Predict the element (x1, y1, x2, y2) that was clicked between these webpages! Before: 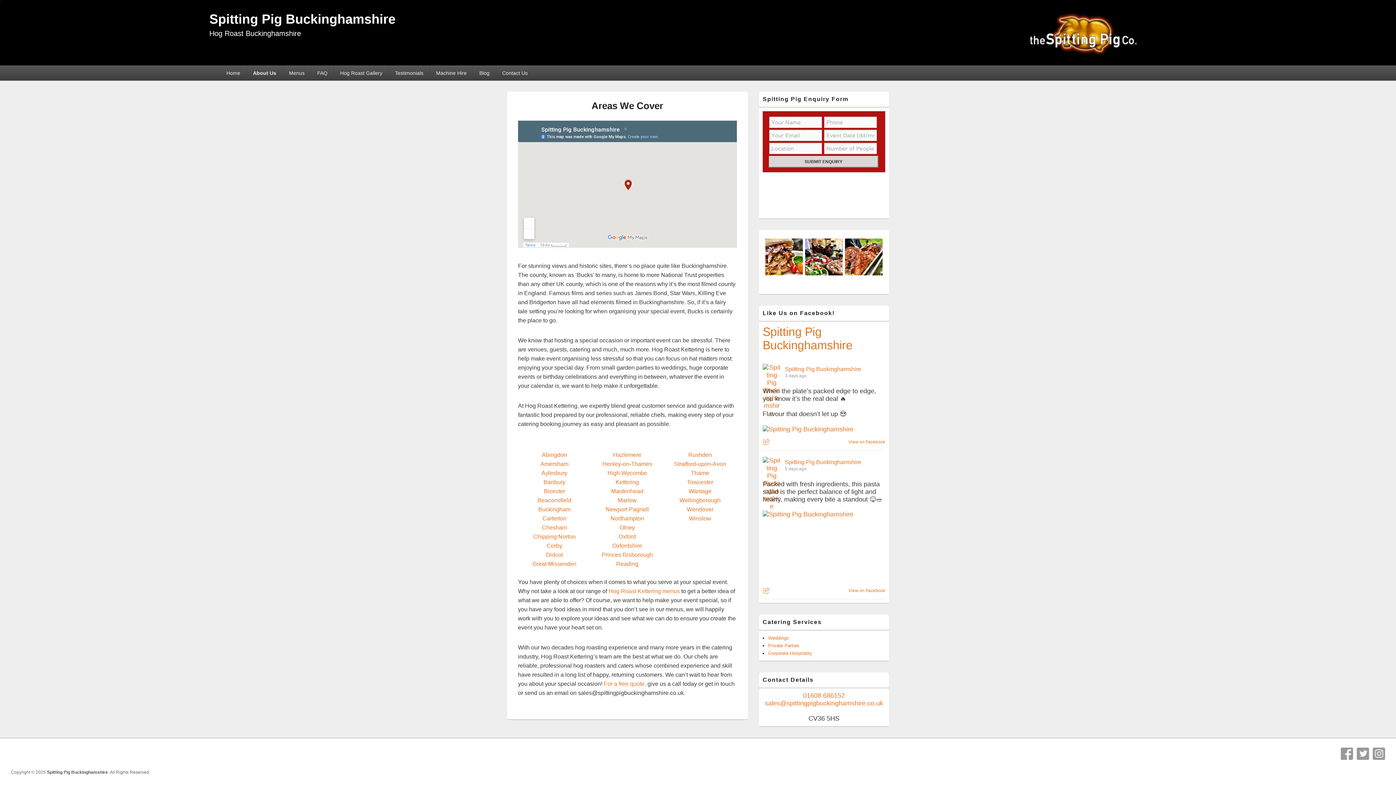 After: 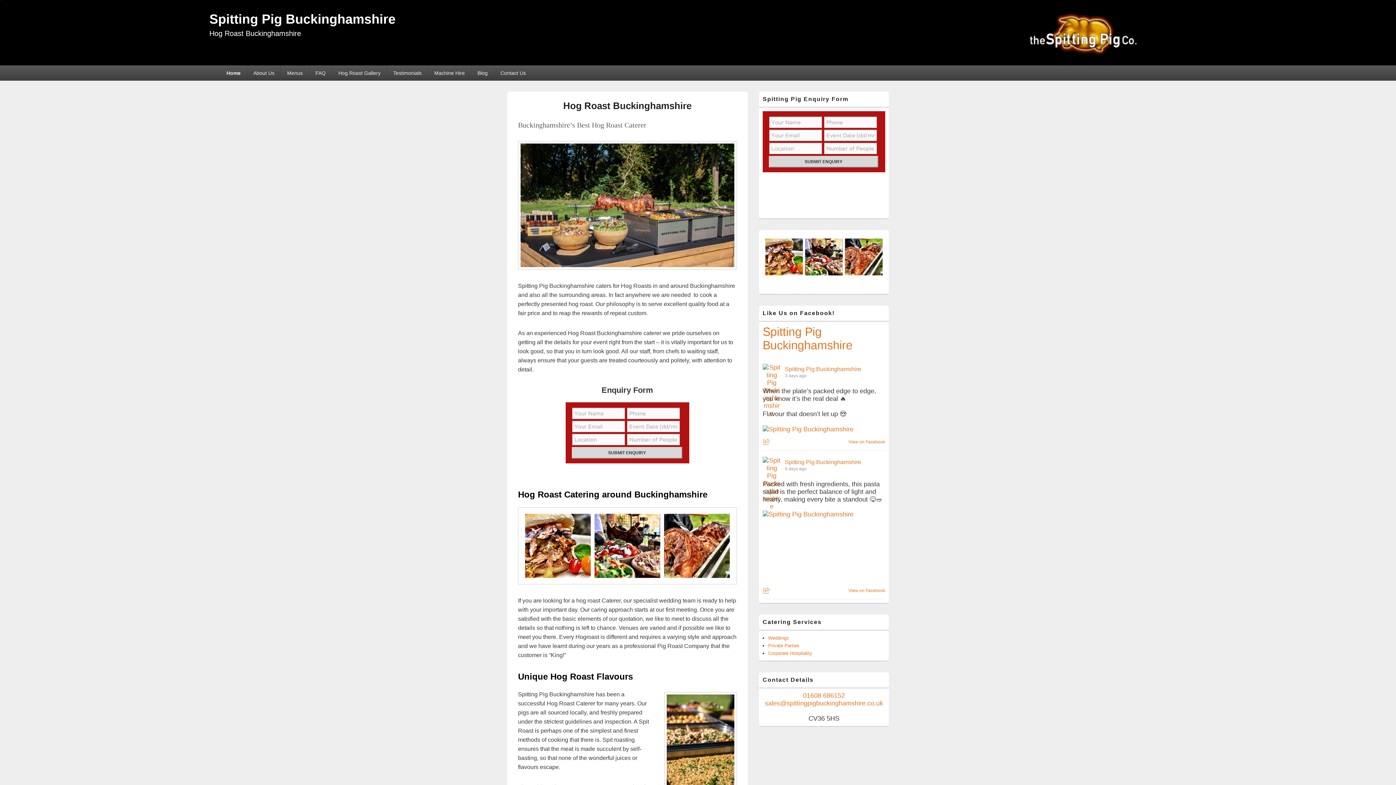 Action: label: Home bbox: (220, 65, 246, 80)